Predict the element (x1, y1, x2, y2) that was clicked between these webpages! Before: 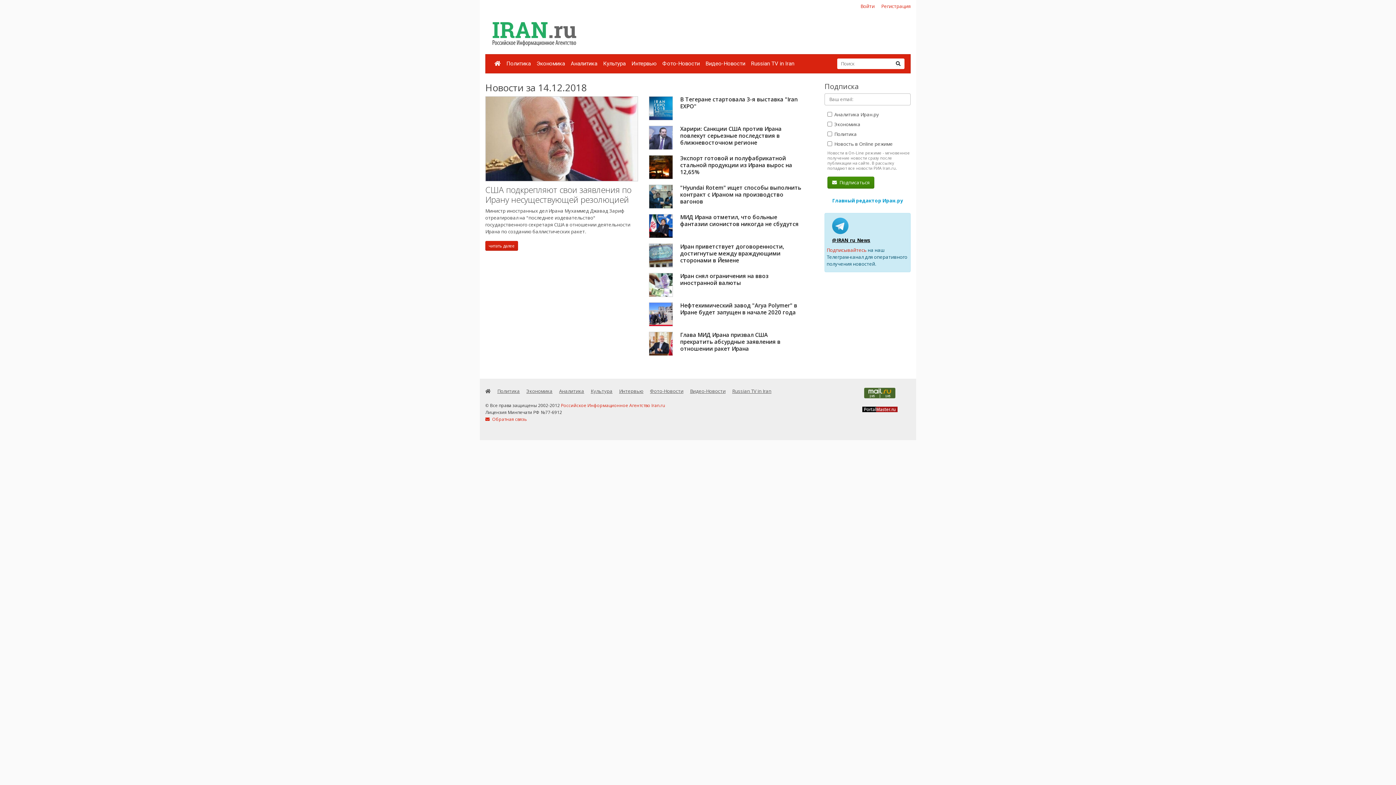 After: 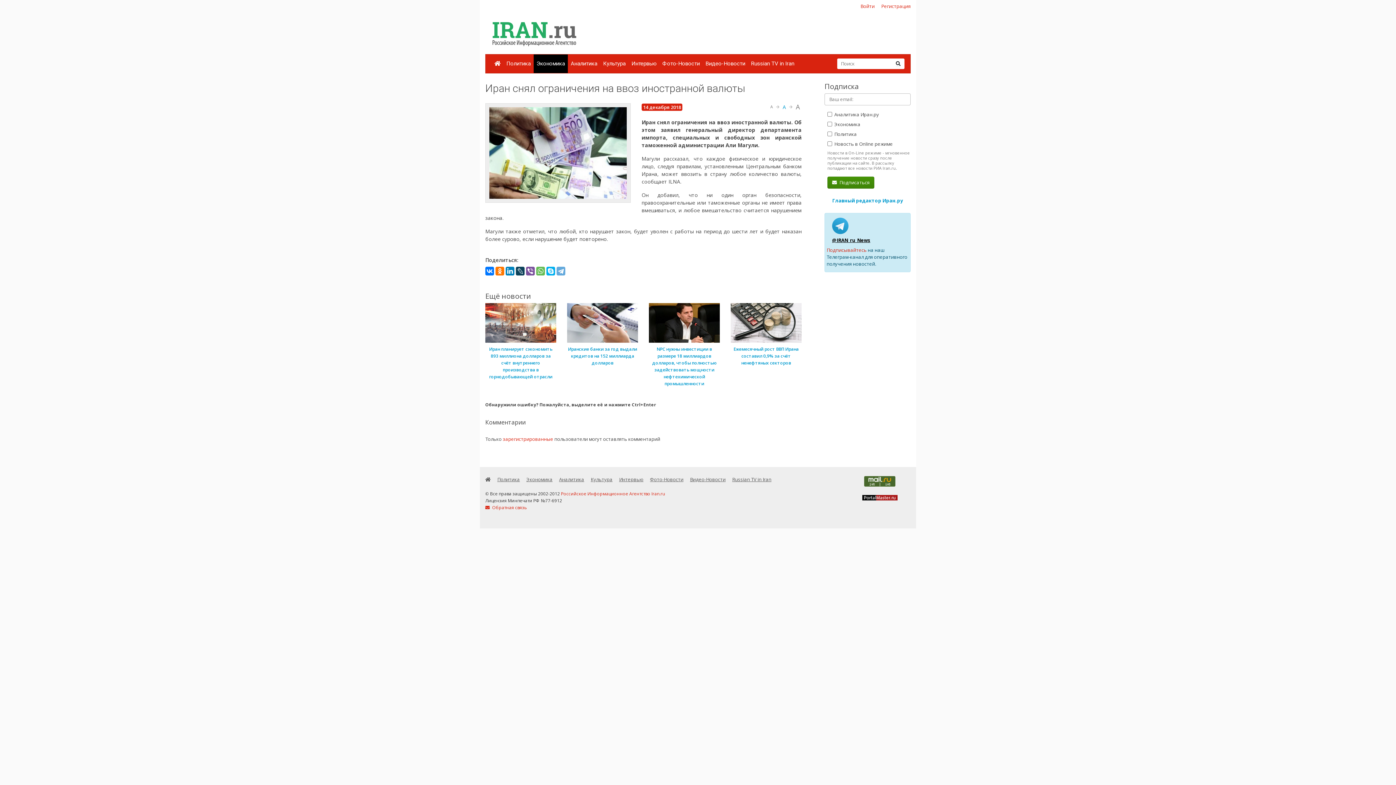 Action: label: Иран снял ограничения на ввоз иностранной валюты bbox: (680, 272, 768, 286)